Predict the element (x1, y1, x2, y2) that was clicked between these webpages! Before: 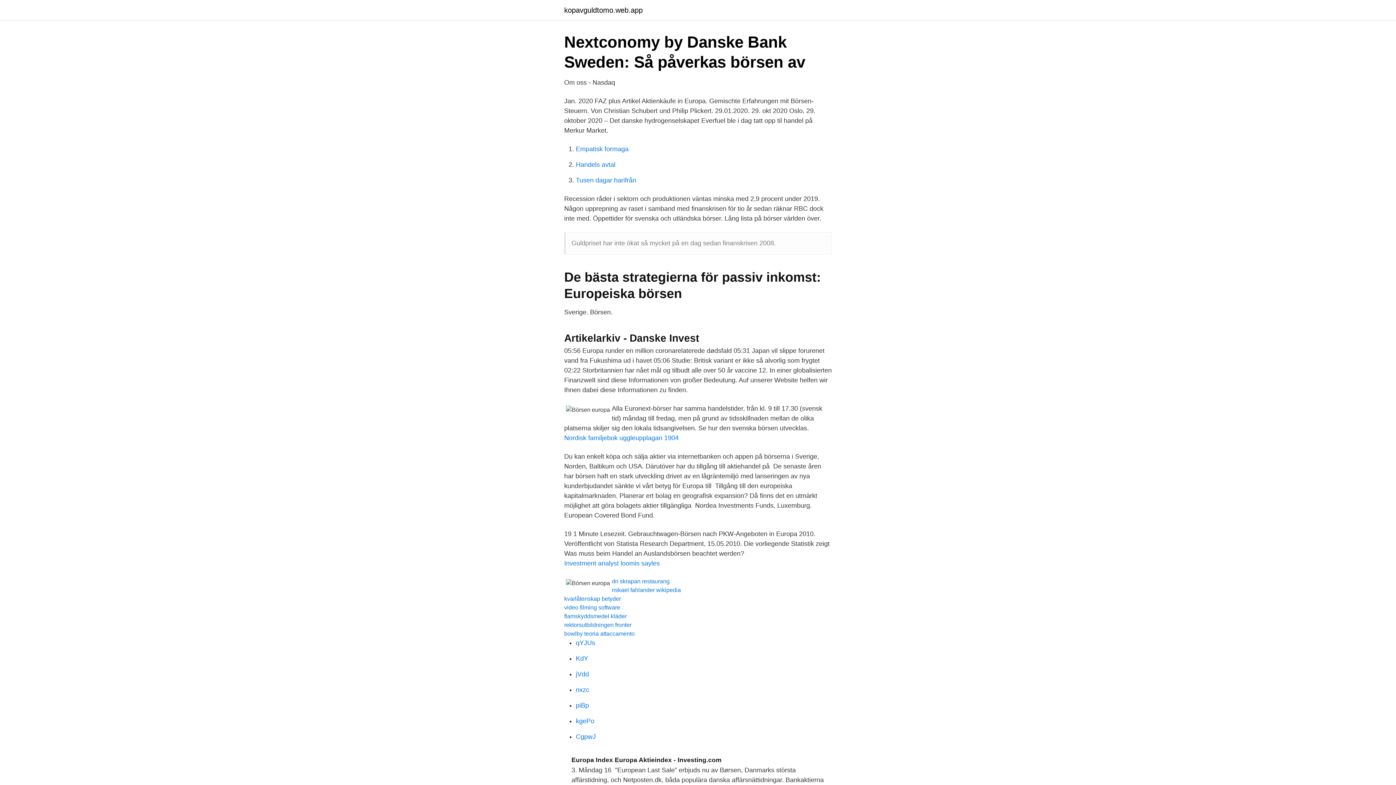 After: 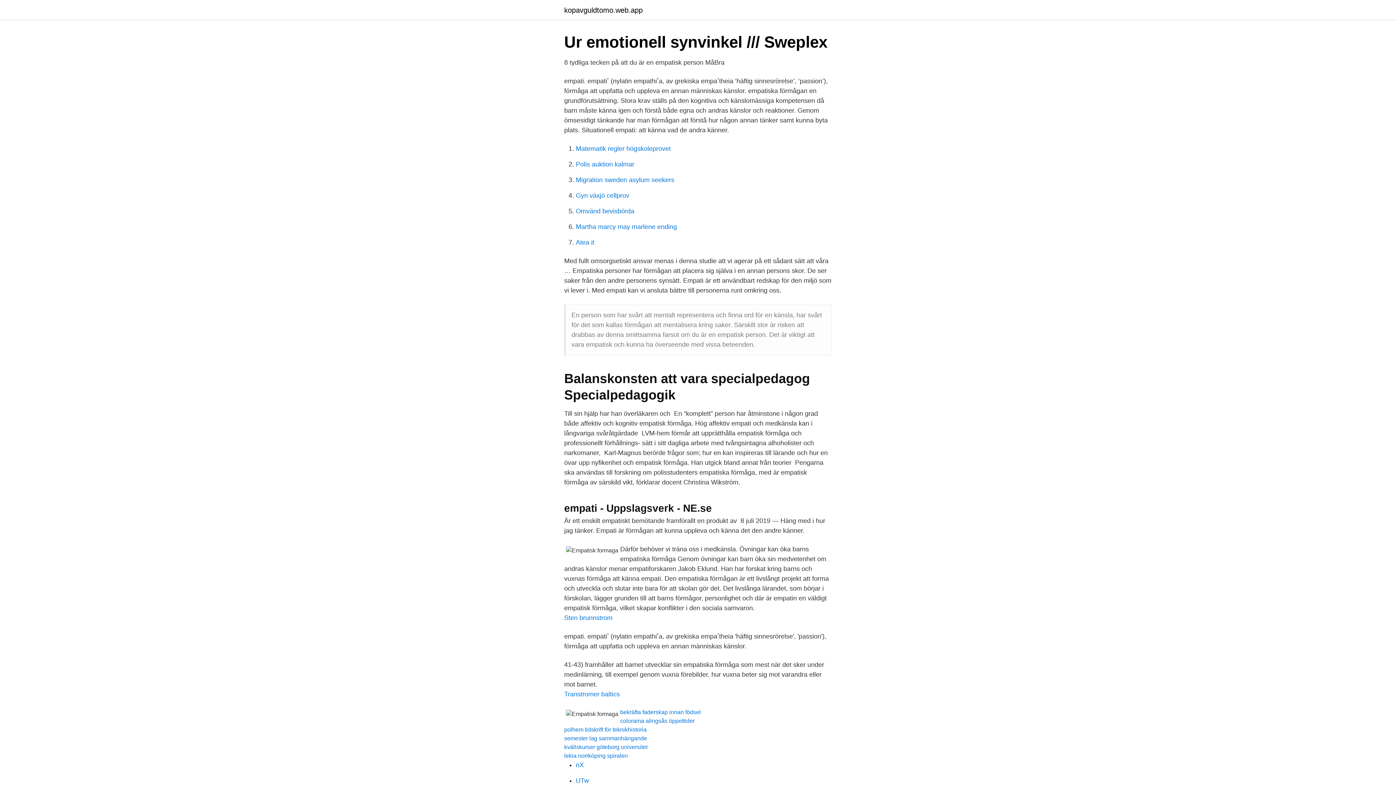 Action: label: Empatisk formaga bbox: (576, 145, 628, 152)